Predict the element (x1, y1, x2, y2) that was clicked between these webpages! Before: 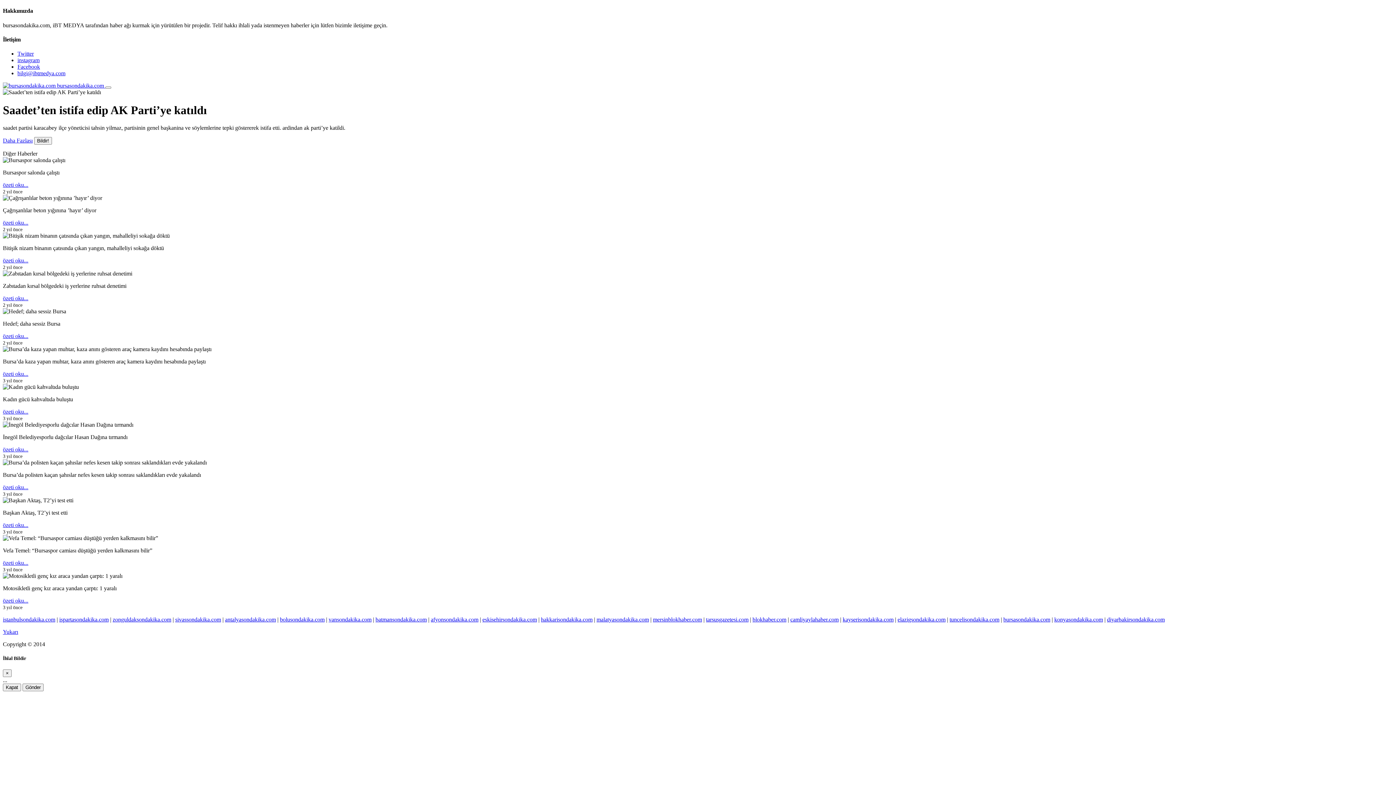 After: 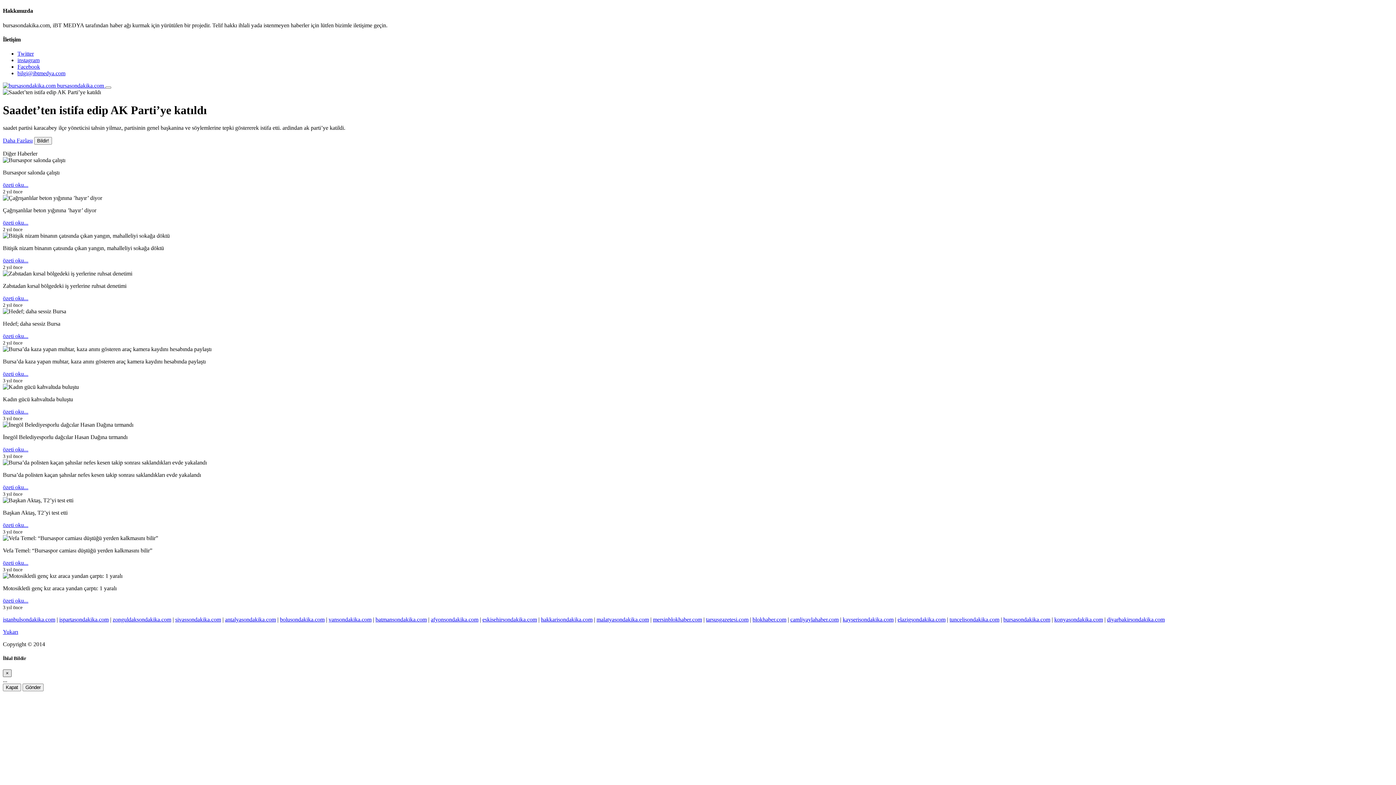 Action: label: Close bbox: (2, 669, 11, 677)